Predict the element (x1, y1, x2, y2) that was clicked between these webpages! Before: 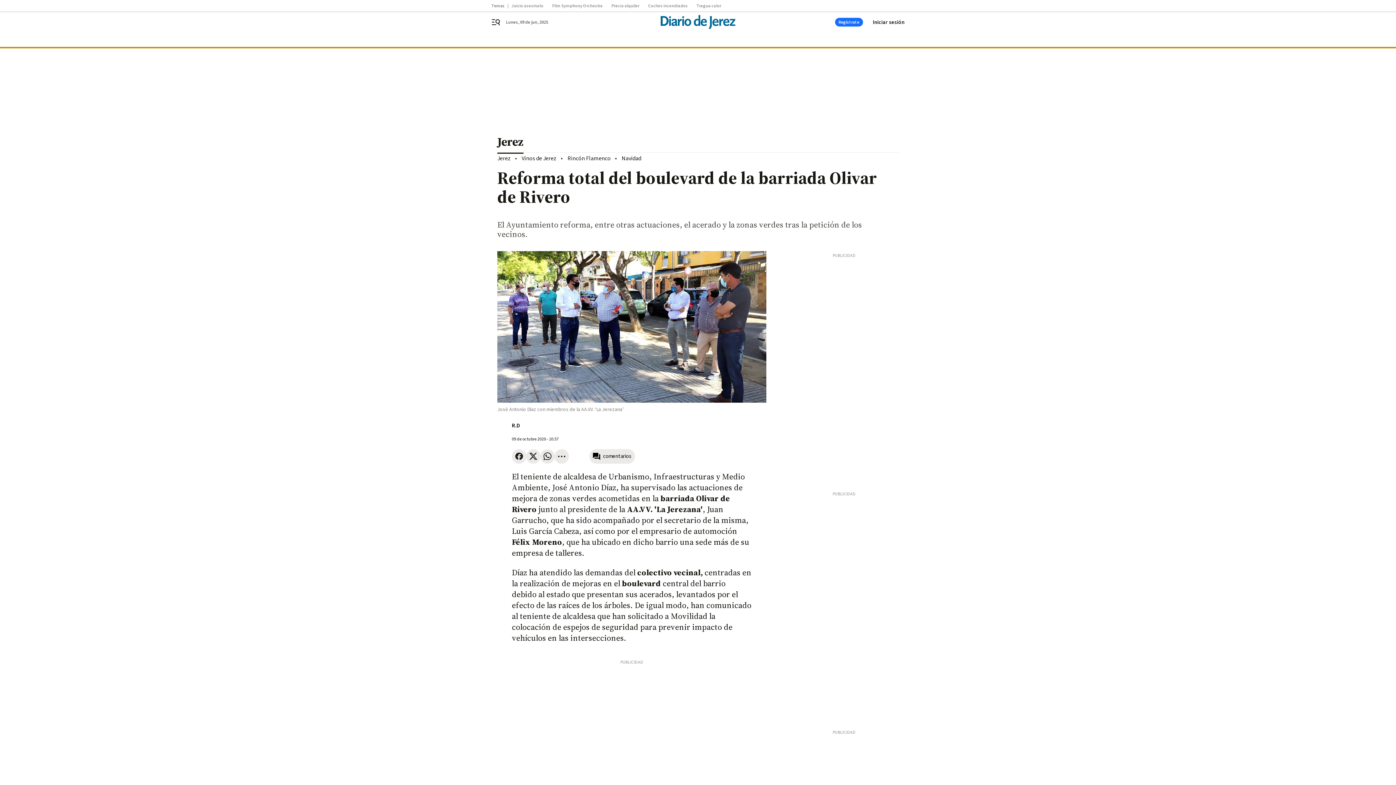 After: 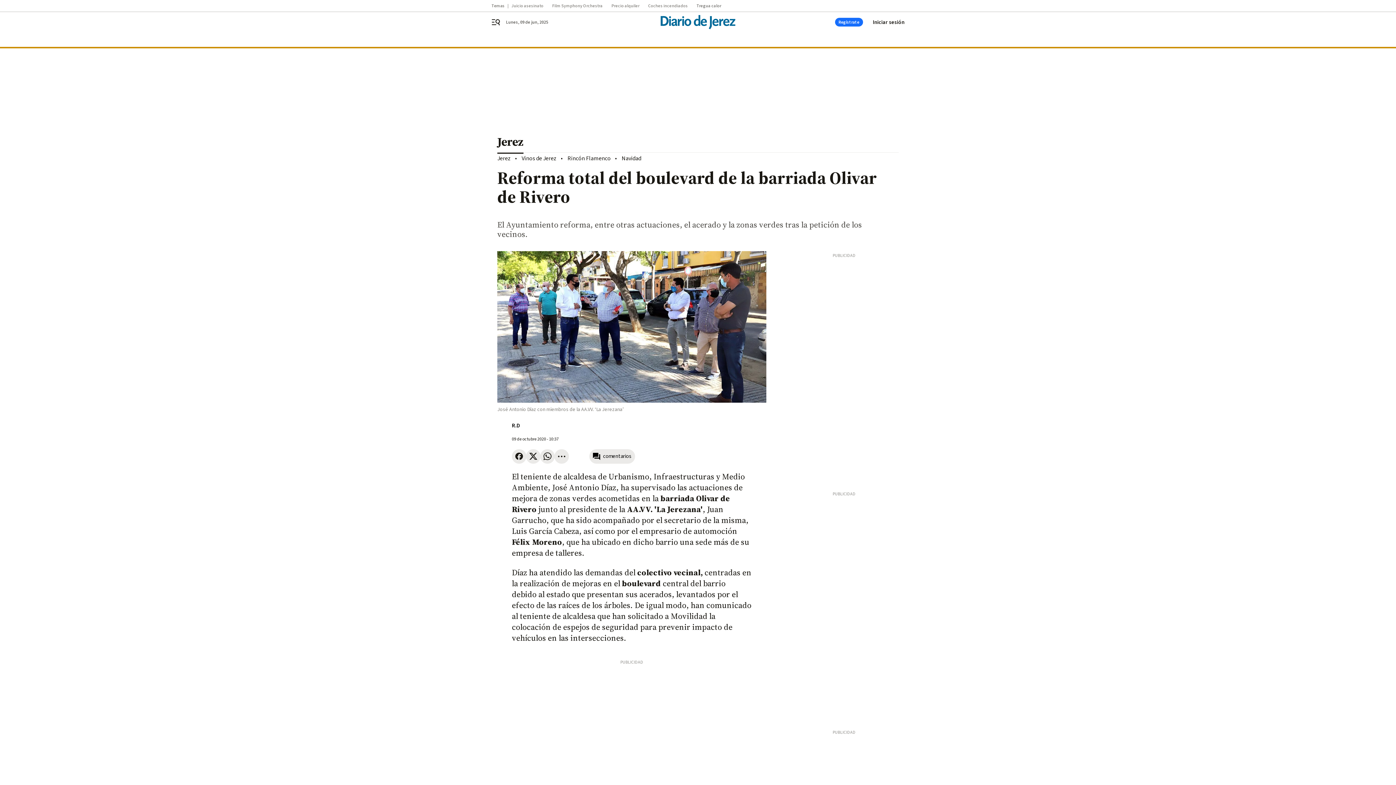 Action: label: Tregua calor bbox: (696, 3, 730, 8)